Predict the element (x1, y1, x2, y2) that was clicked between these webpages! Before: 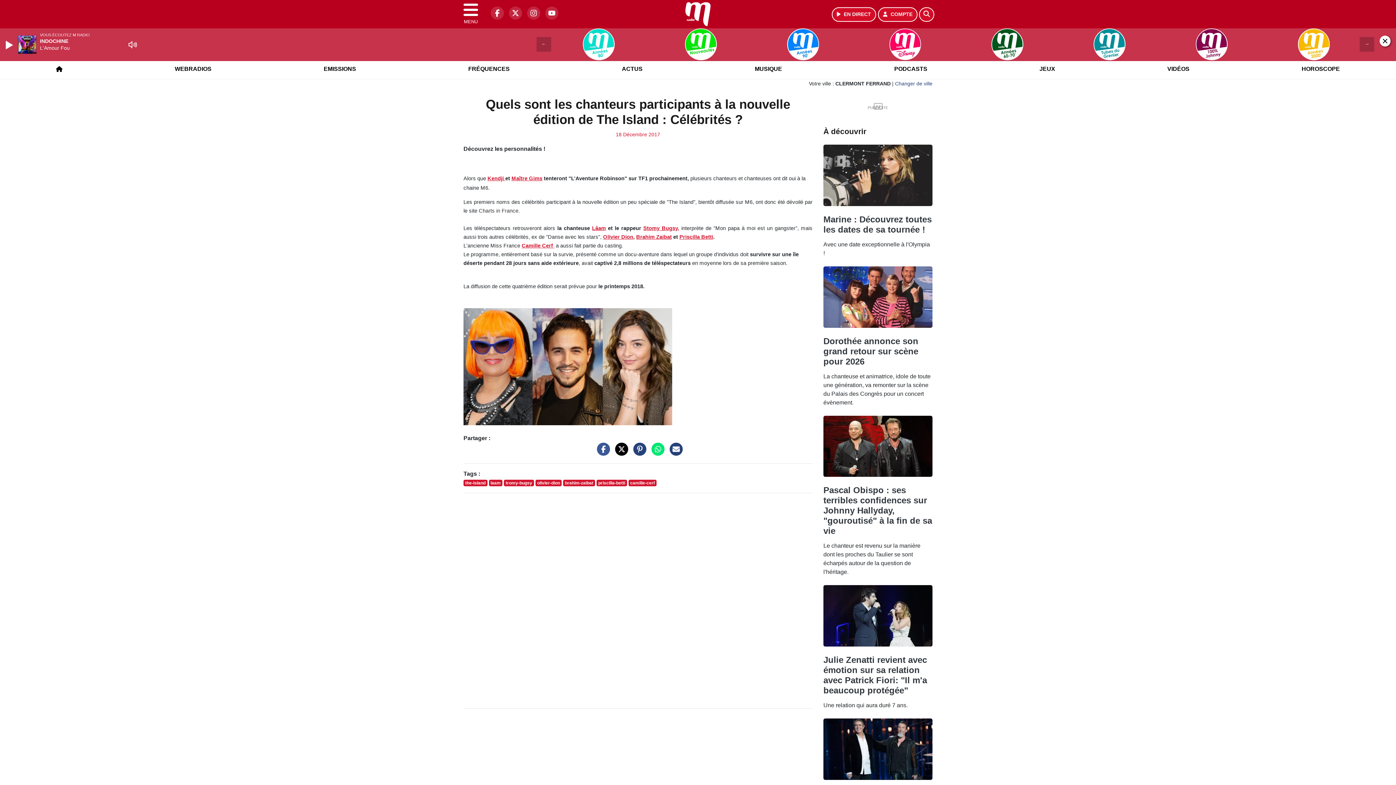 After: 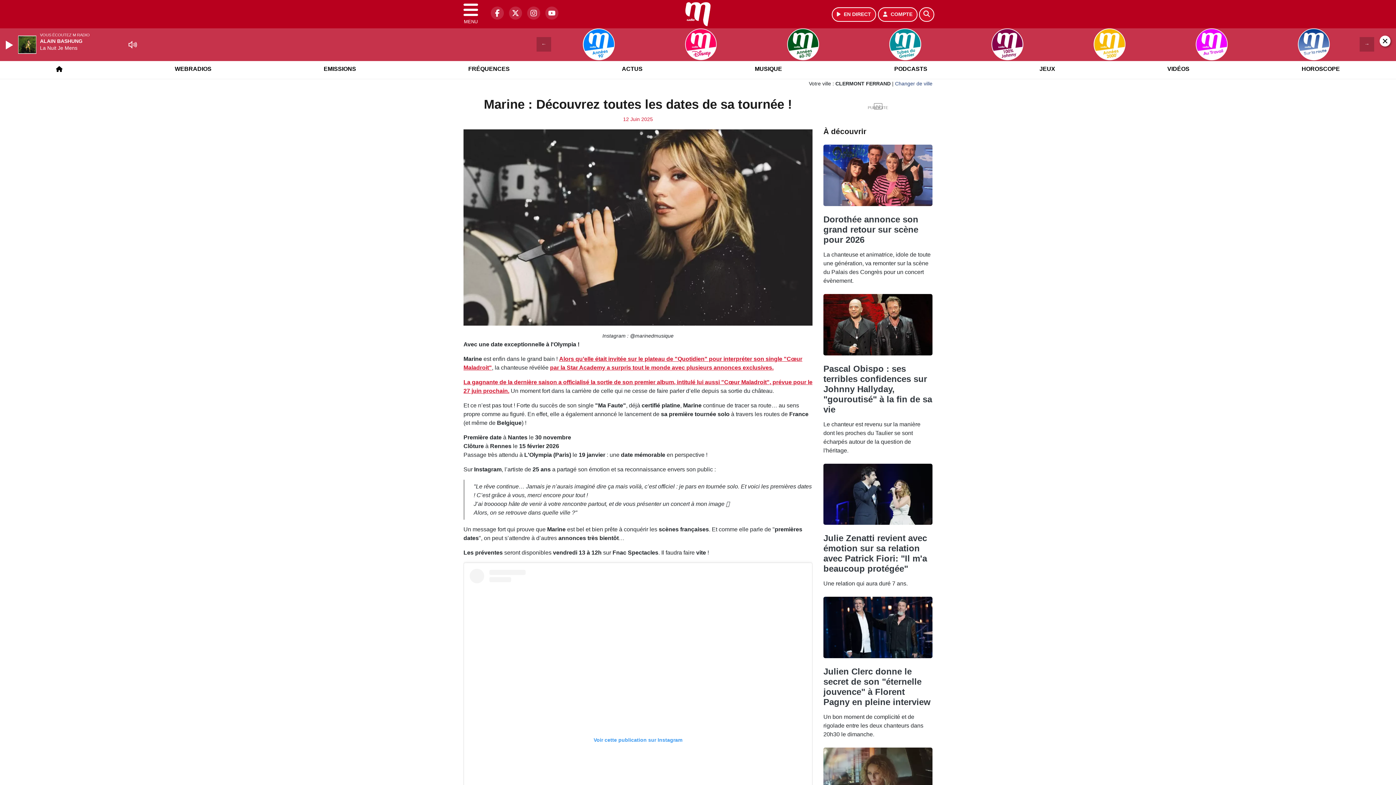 Action: bbox: (823, 225, 932, 245) label: Marine : Découvrez toutes les dates de sa tournée !